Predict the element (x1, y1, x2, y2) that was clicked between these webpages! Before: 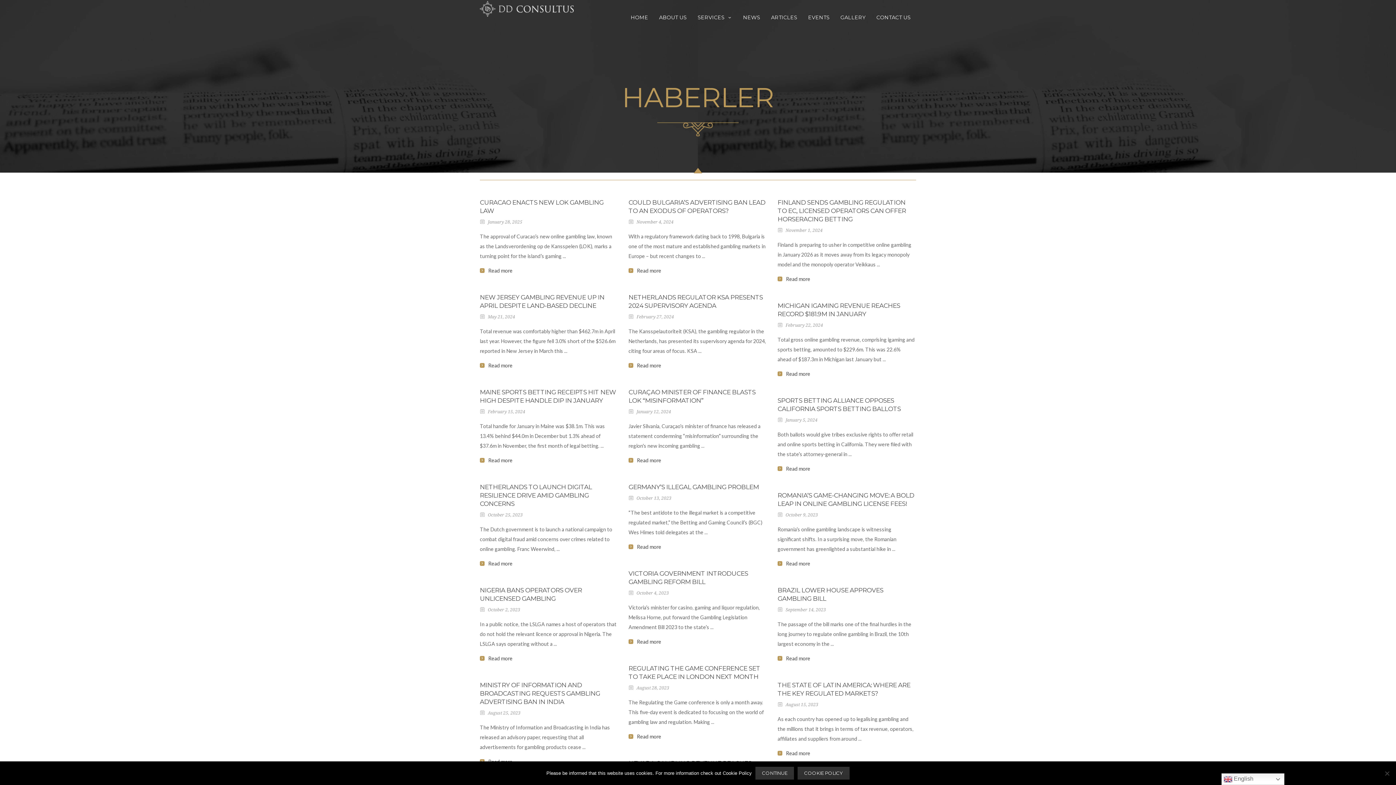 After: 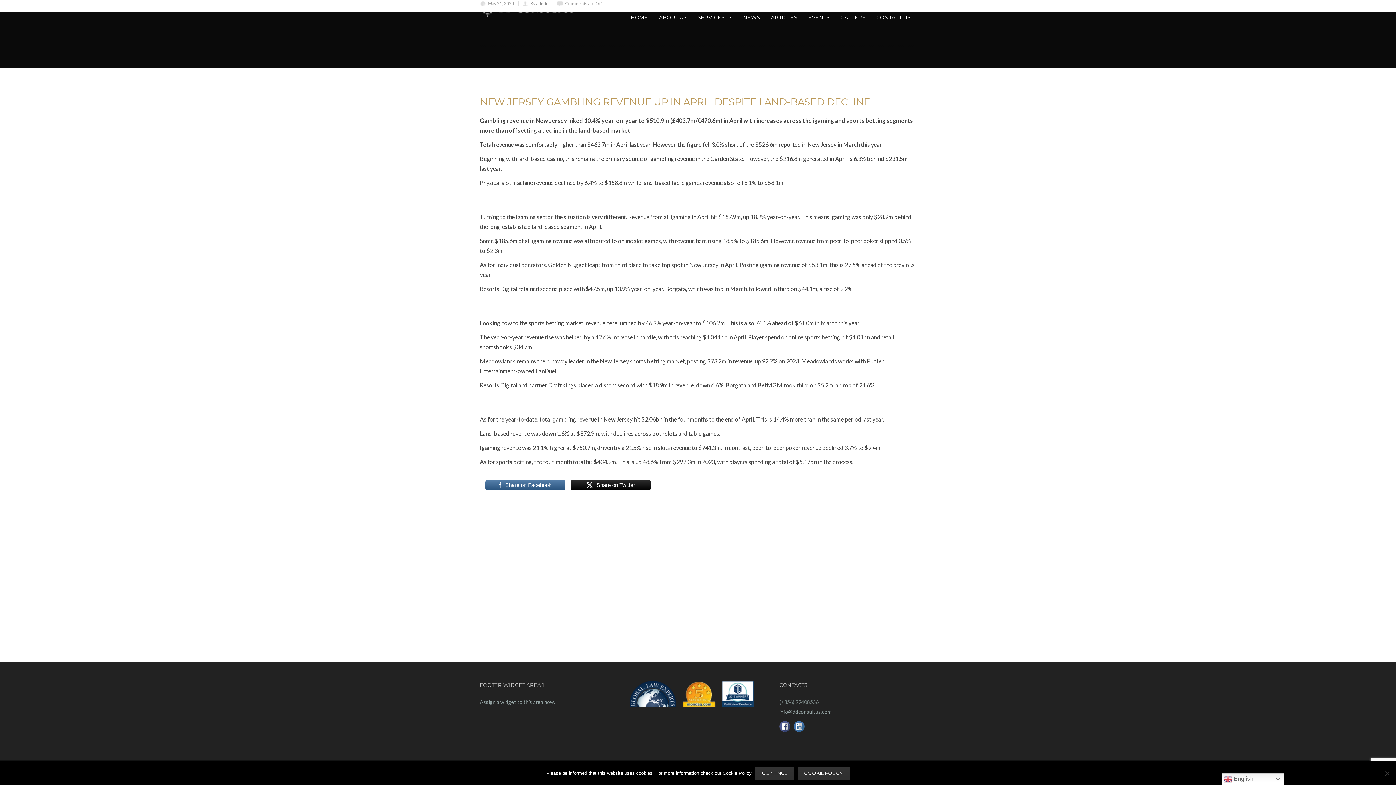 Action: bbox: (480, 363, 512, 368) label: Read more